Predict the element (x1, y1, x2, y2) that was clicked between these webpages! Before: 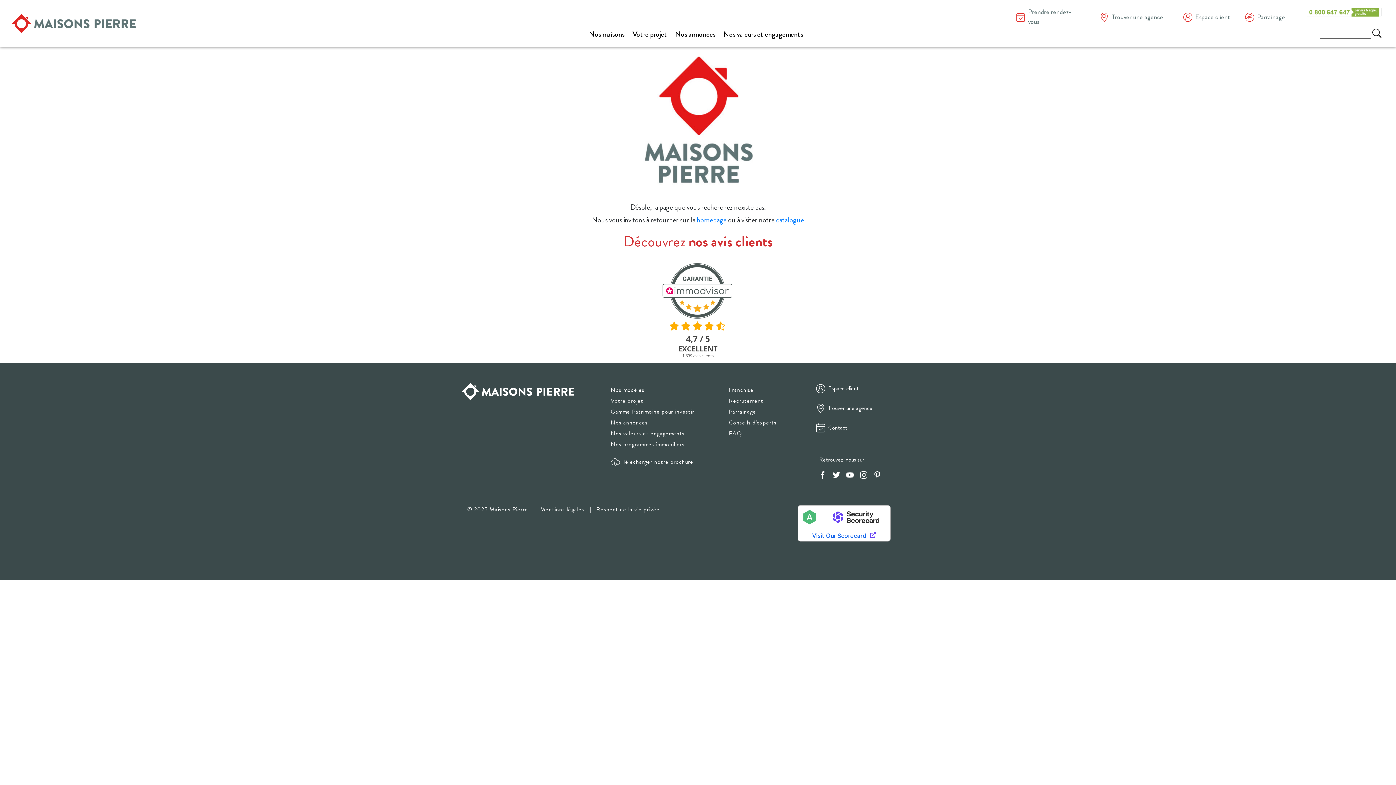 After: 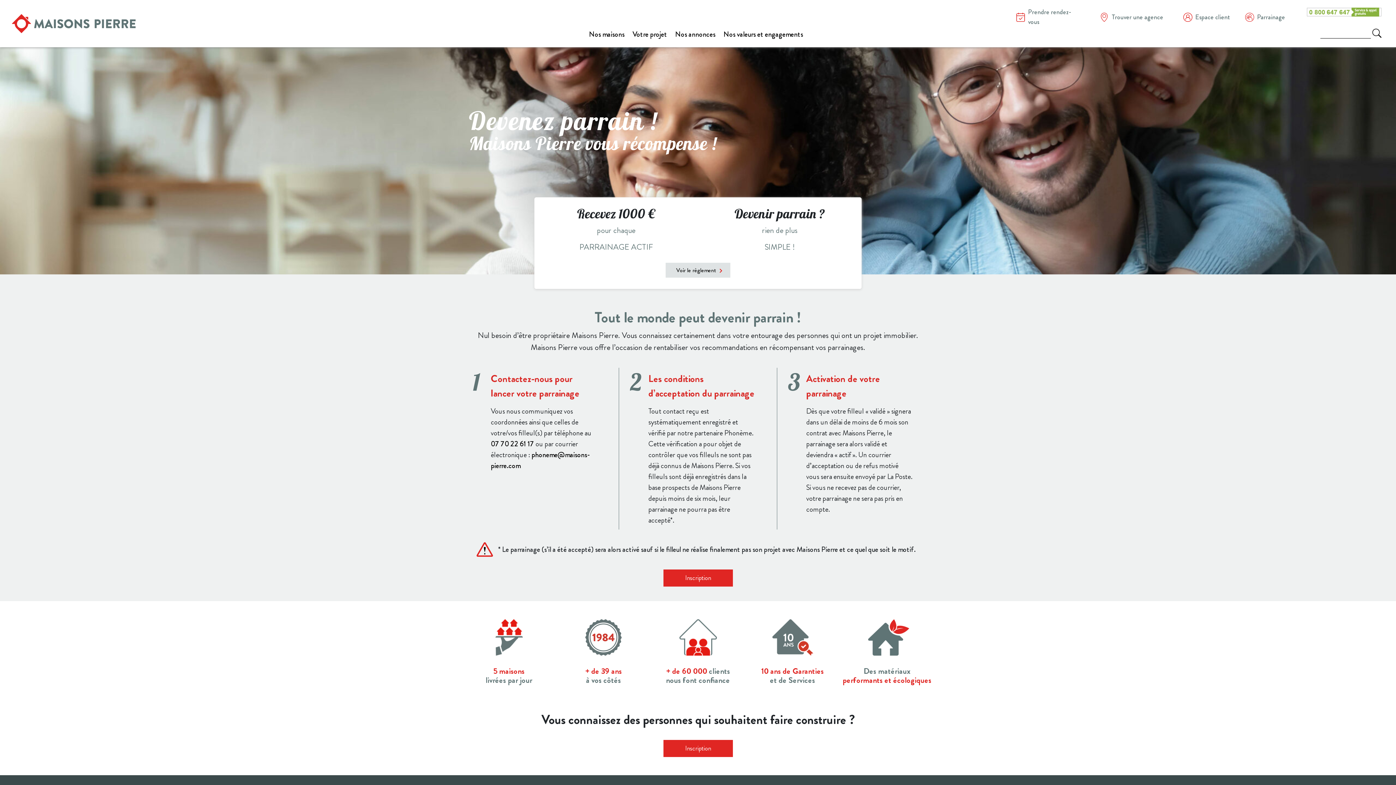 Action: label: Parrainage bbox: (1245, 7, 1292, 26)